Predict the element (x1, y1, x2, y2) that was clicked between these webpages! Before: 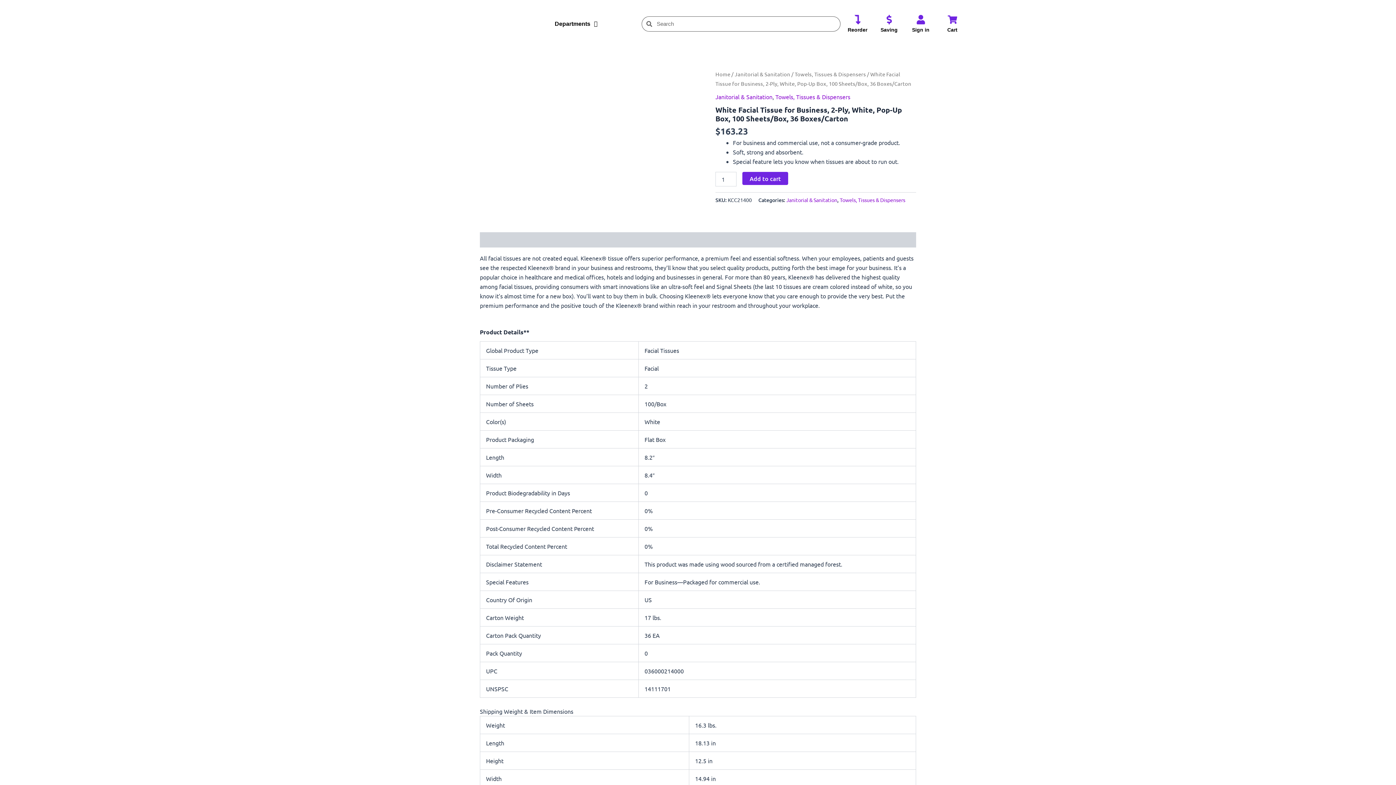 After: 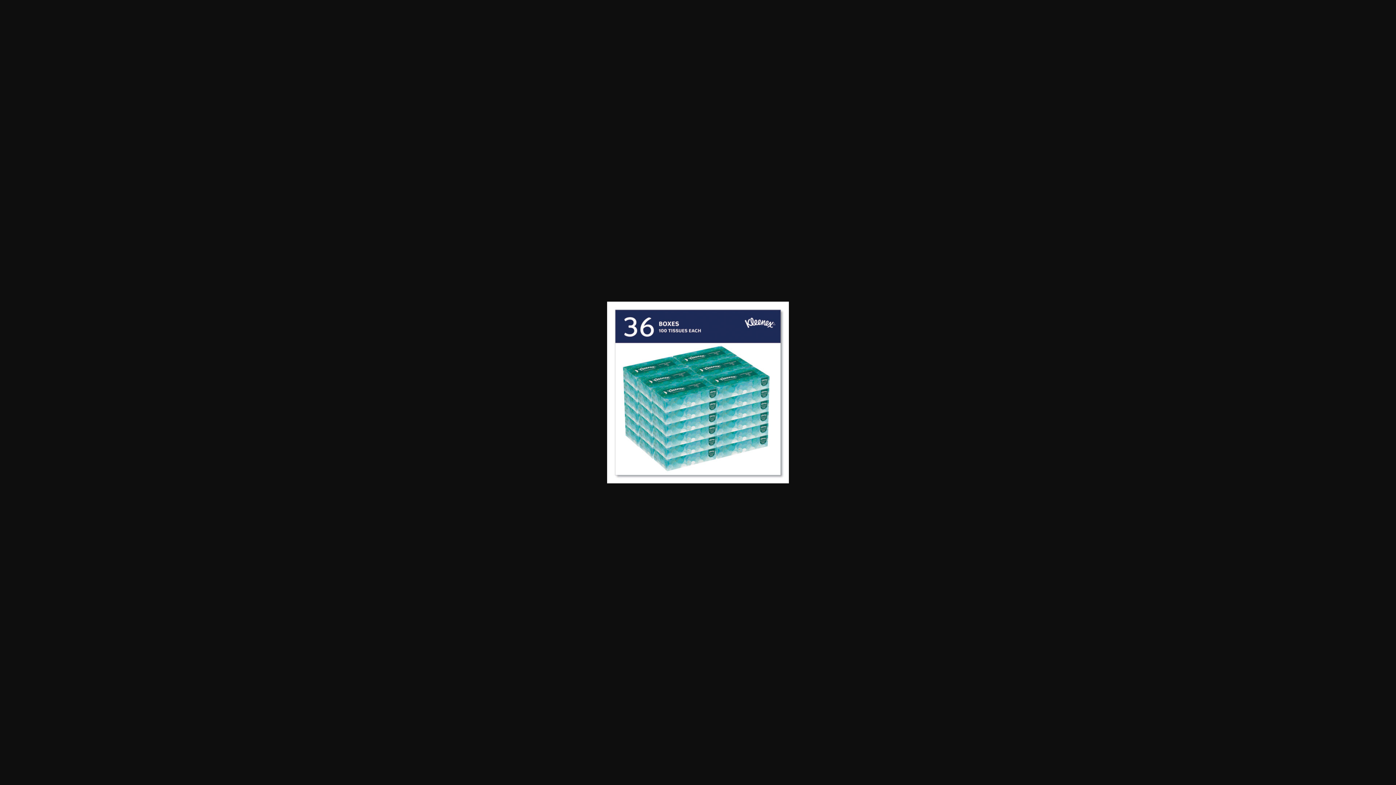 Action: bbox: (534, 88, 589, 154)